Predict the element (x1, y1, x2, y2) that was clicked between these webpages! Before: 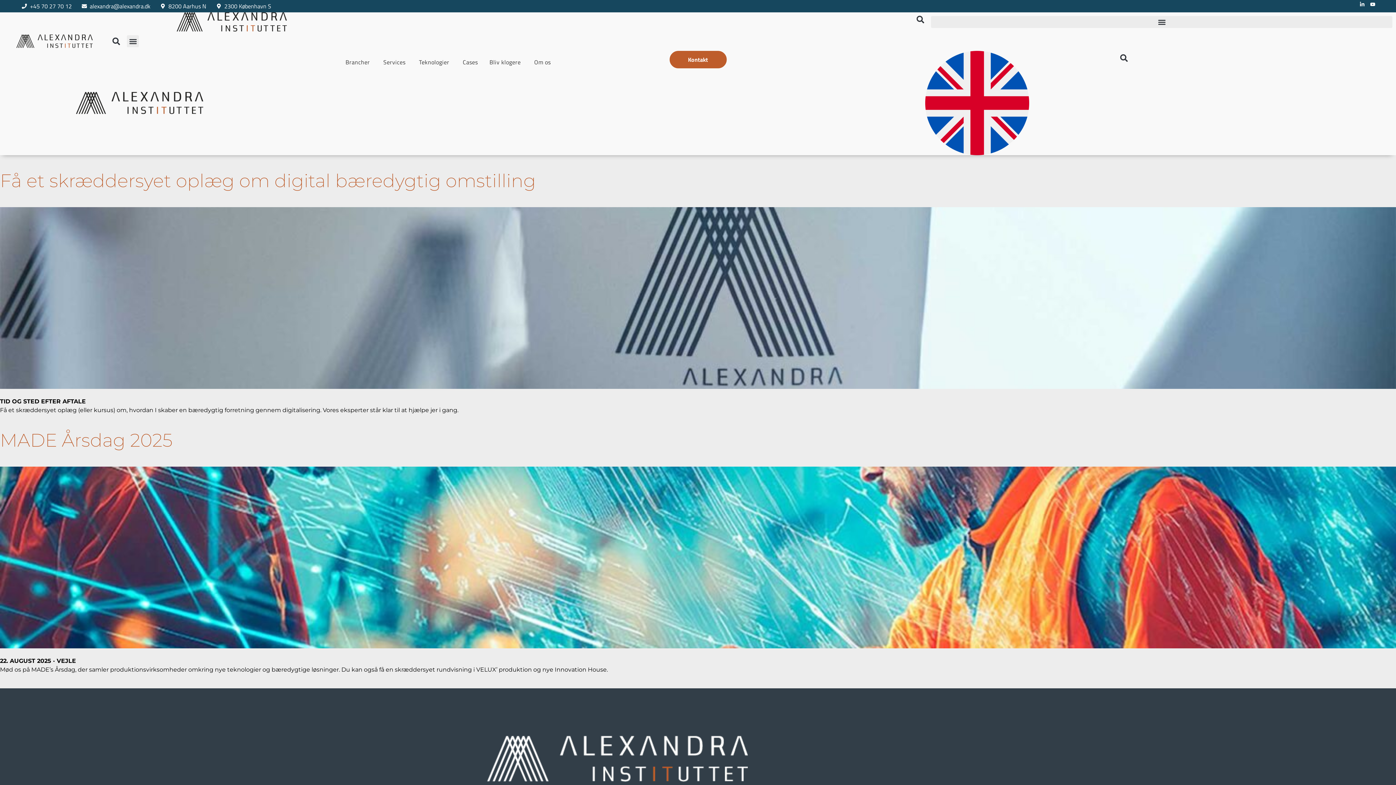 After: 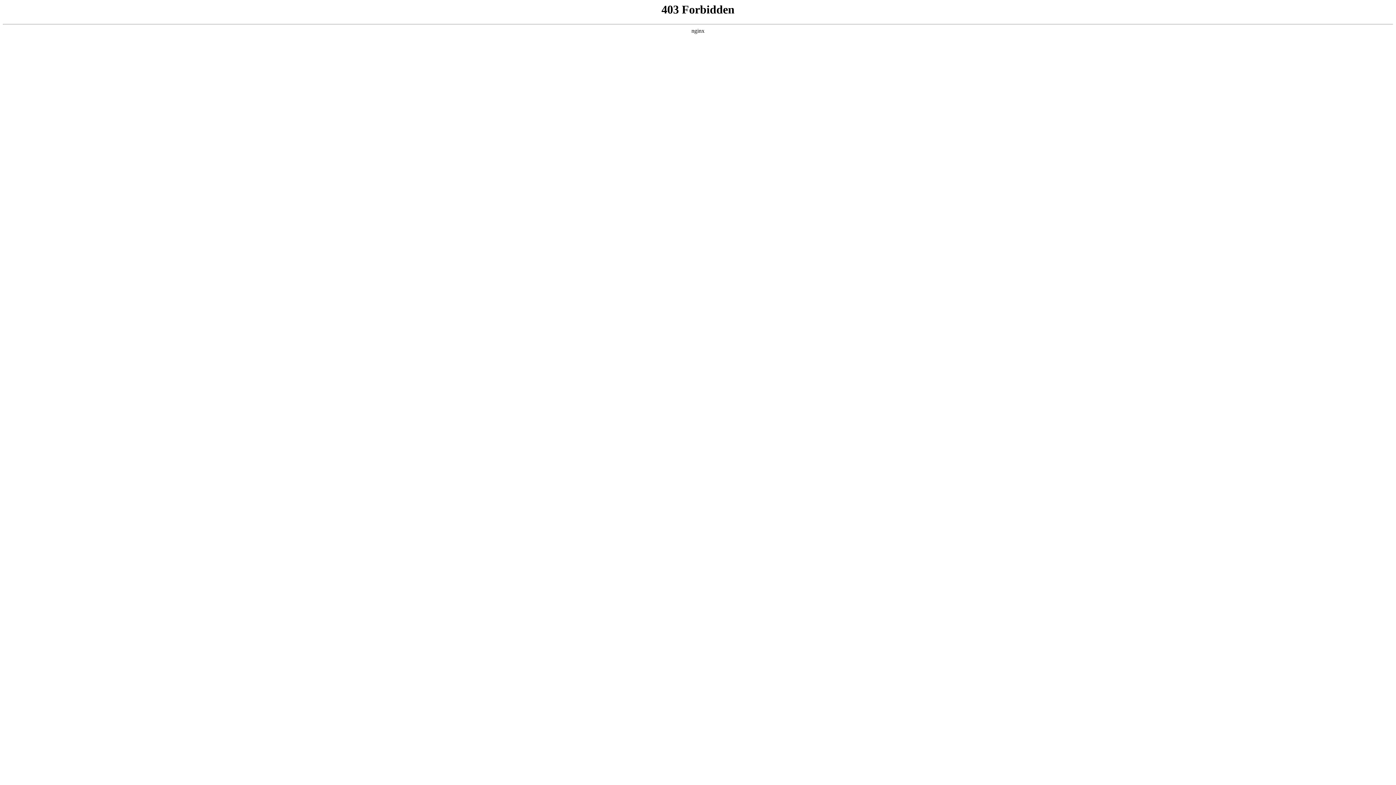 Action: bbox: (0, 429, 172, 451) label: MADE Årsdag 2025